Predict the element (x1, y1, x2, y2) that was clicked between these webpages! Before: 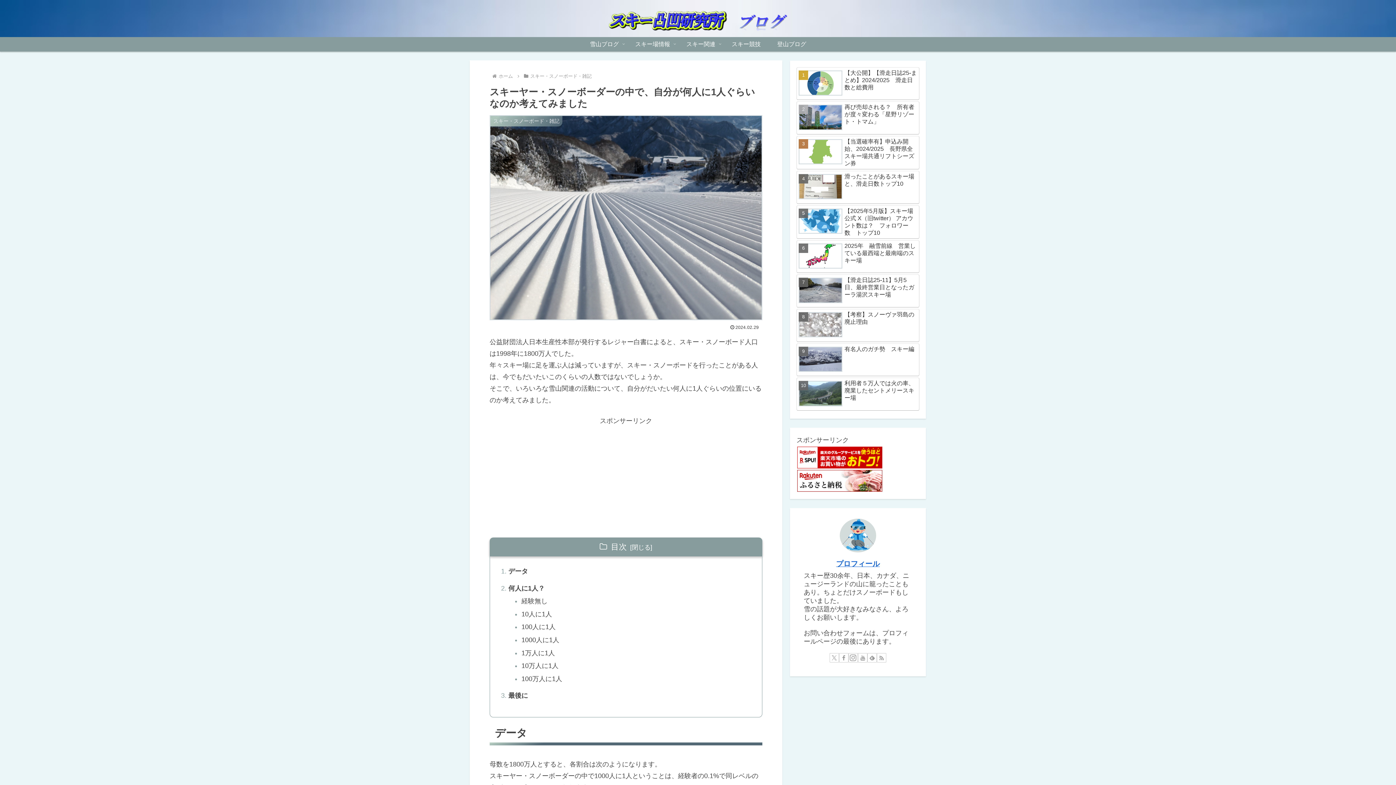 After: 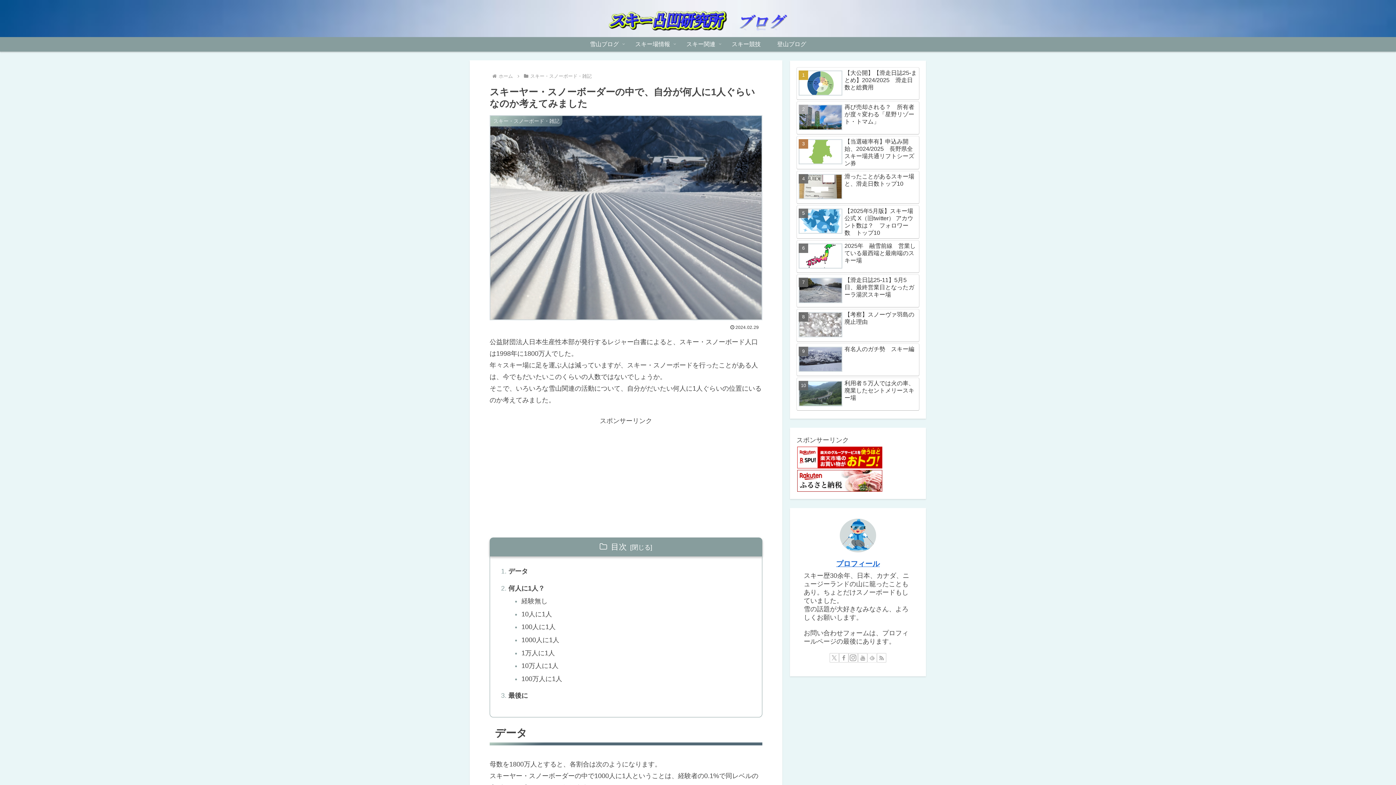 Action: bbox: (867, 653, 877, 662) label: feedlyで更新情報を購読